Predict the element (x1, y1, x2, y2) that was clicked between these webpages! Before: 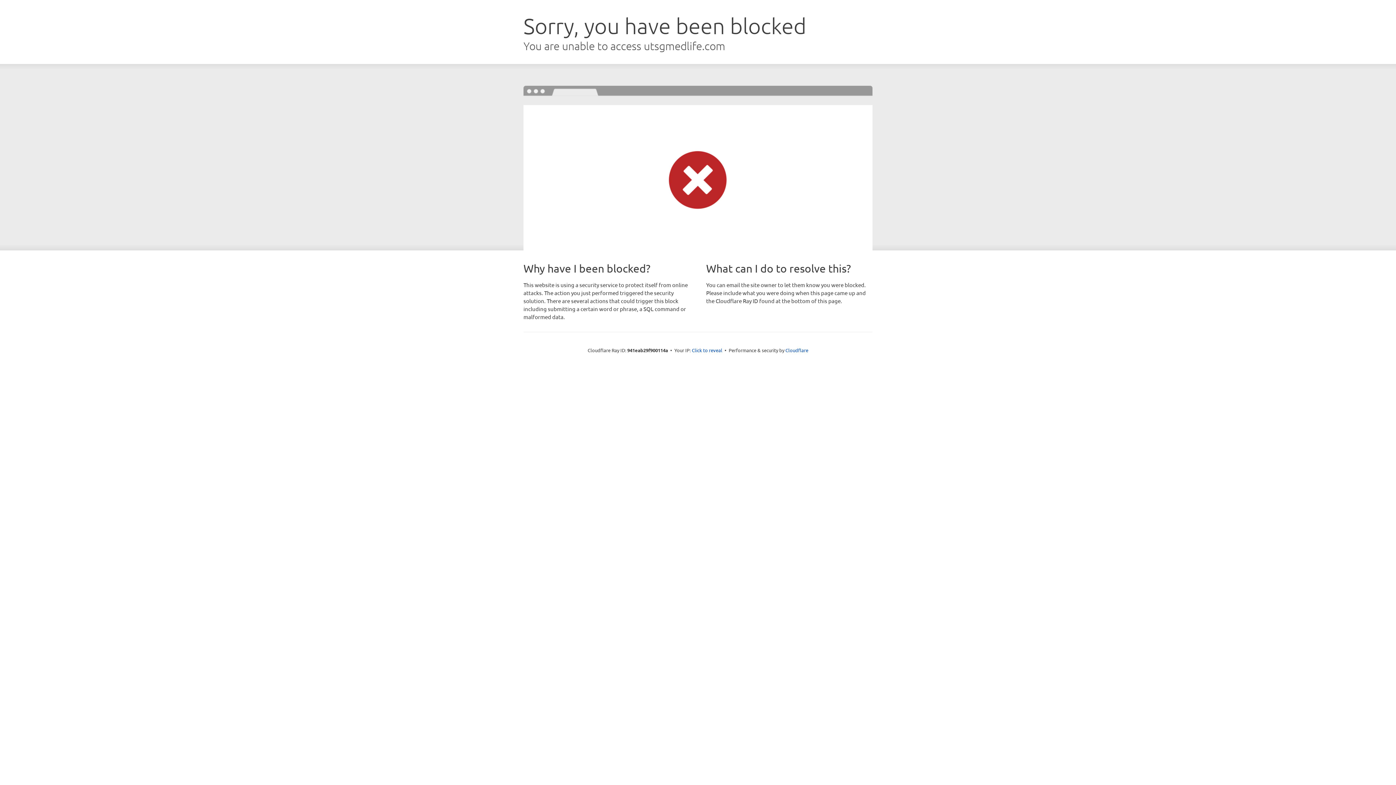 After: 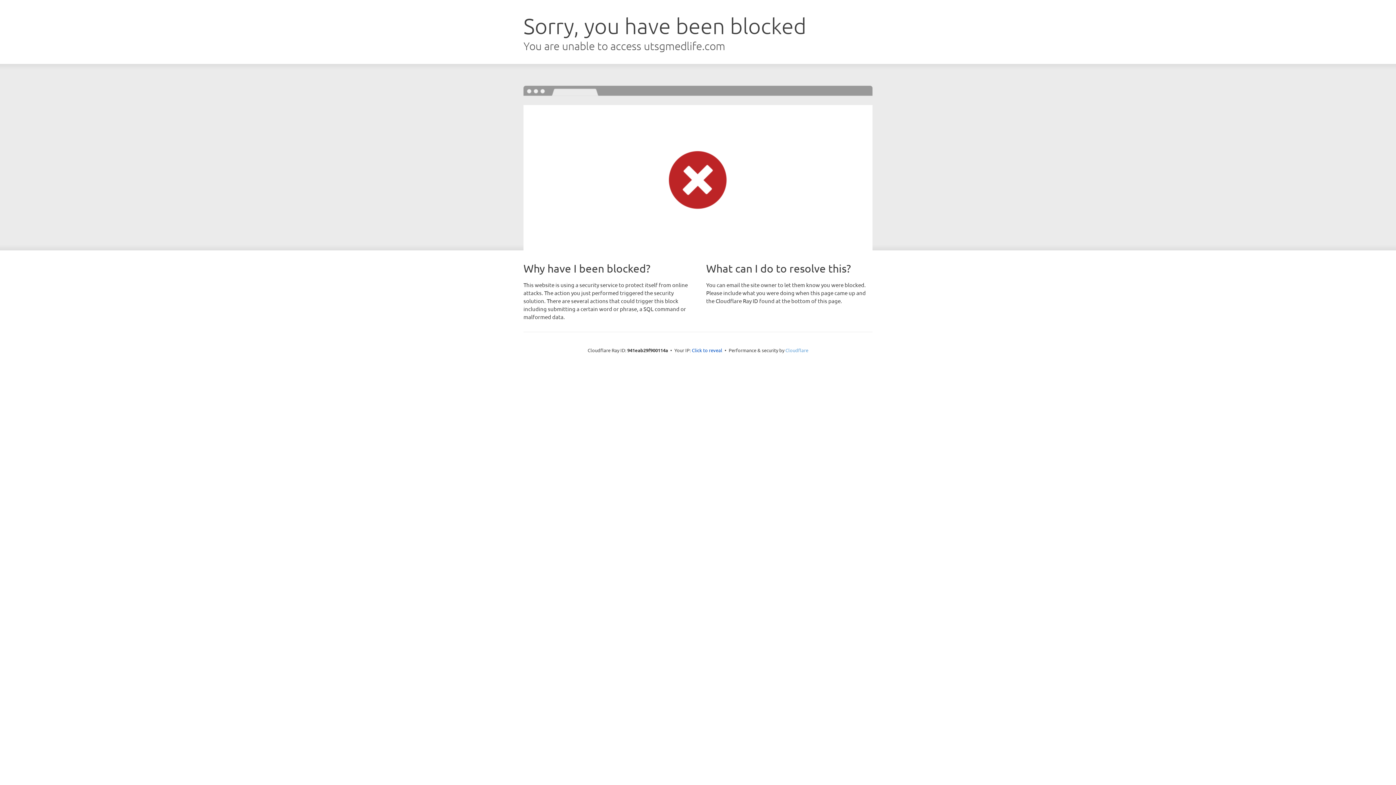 Action: label: Cloudflare bbox: (785, 347, 808, 353)